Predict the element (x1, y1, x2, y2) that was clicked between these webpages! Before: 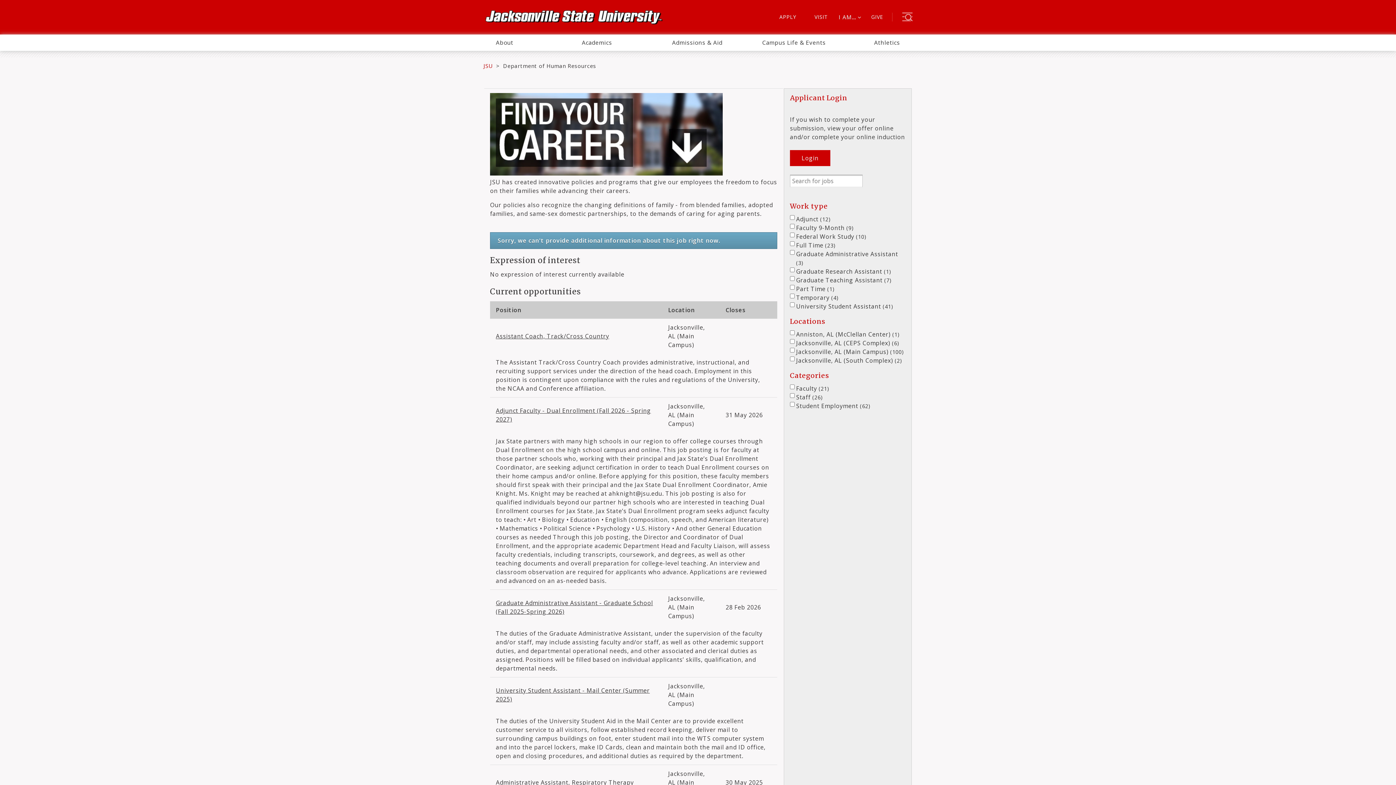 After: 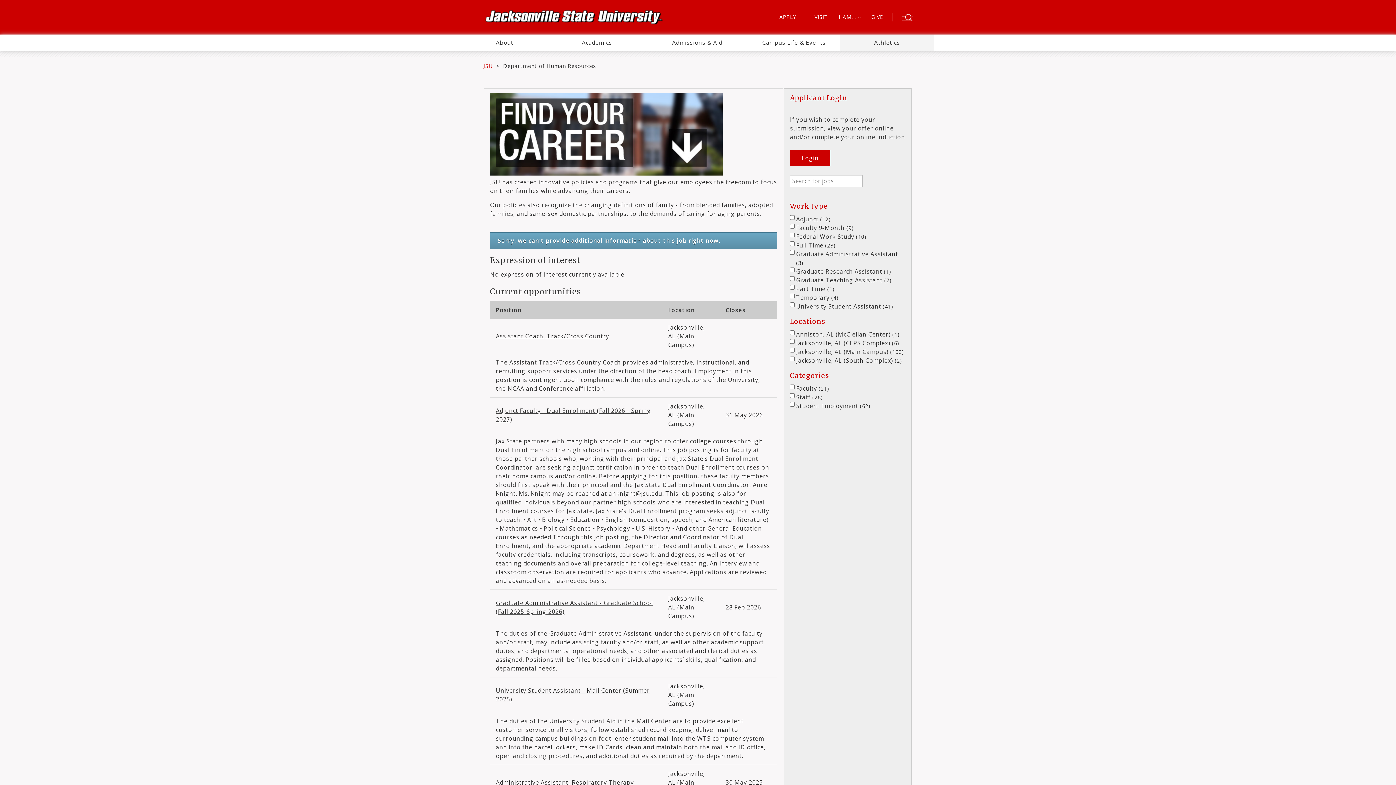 Action: bbox: (840, 34, 934, 50) label: Athletics